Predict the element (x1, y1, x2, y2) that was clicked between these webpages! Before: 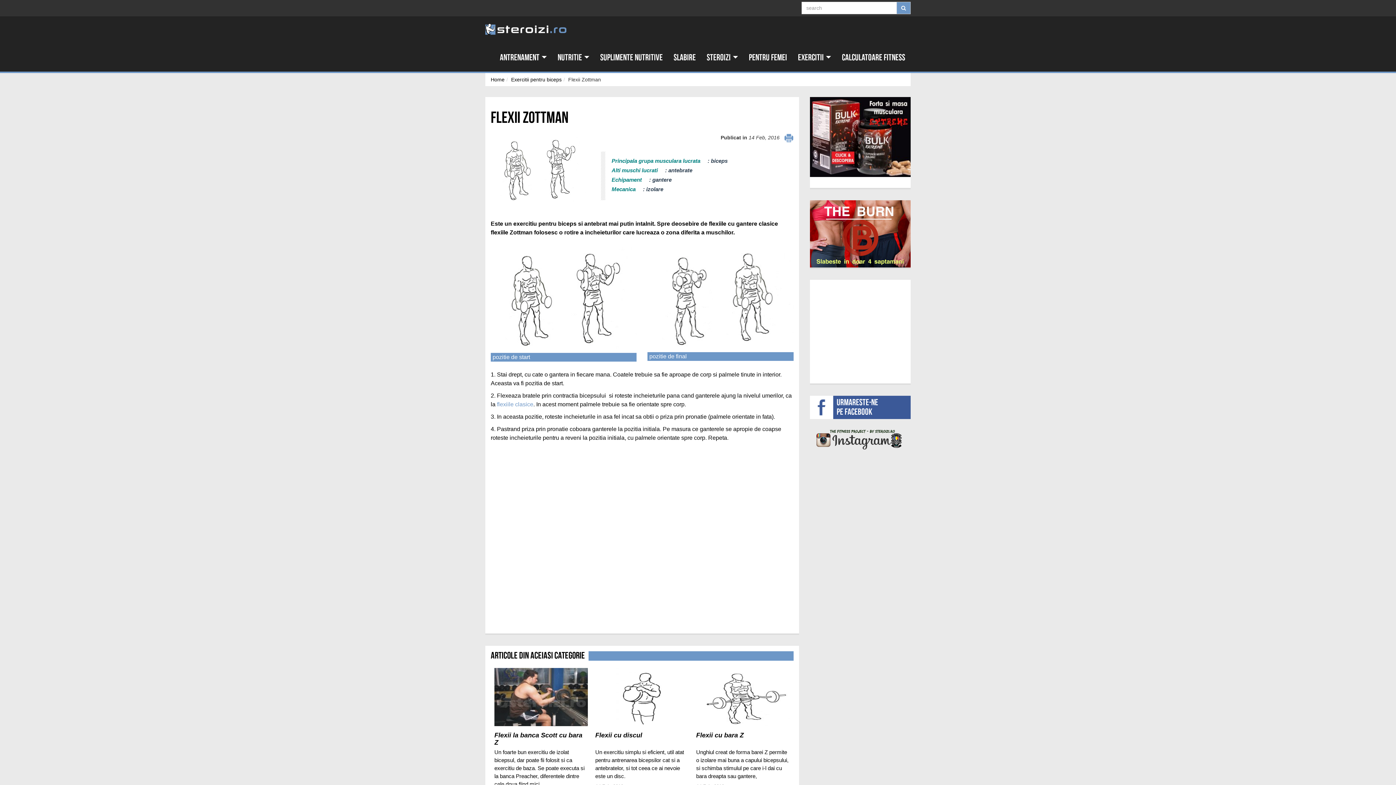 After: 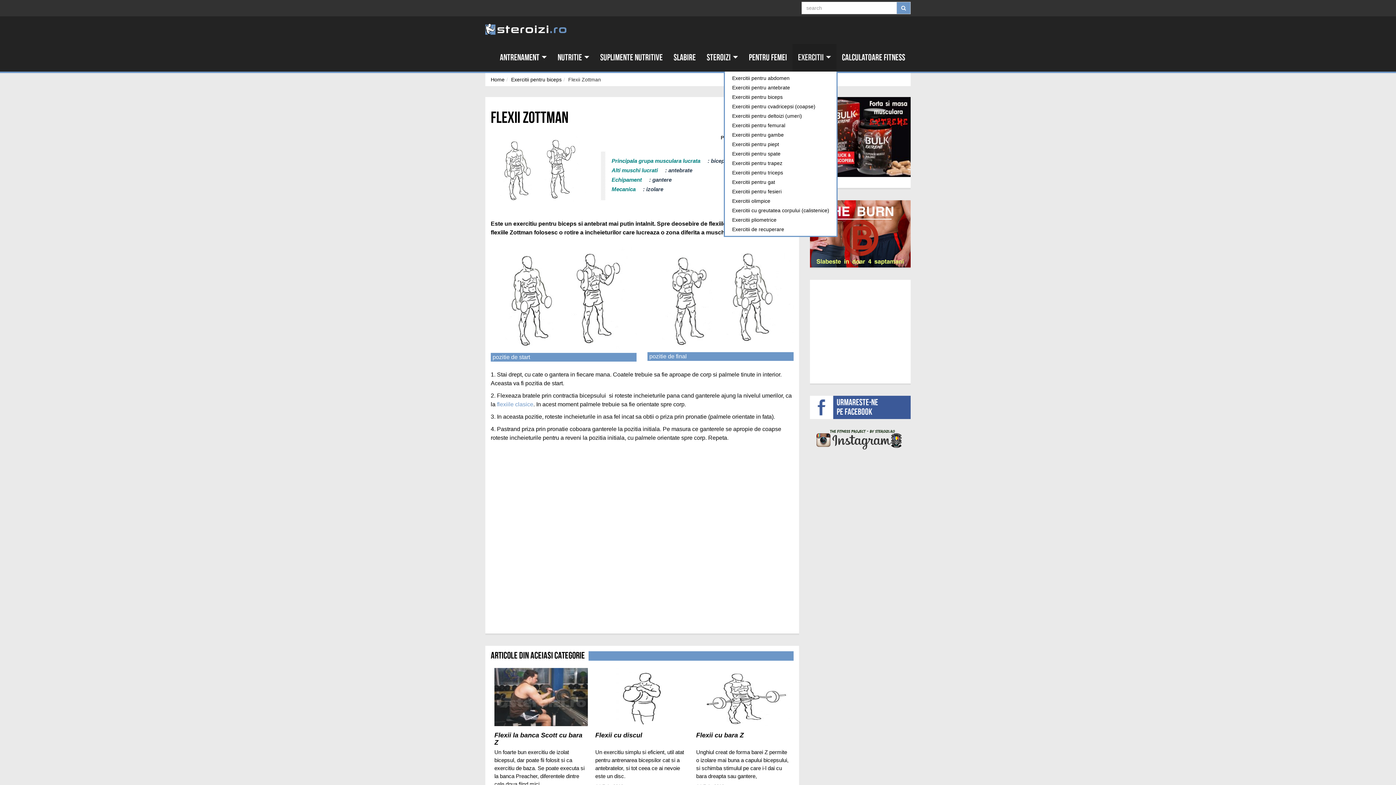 Action: bbox: (792, 44, 836, 71) label: Exercitii 